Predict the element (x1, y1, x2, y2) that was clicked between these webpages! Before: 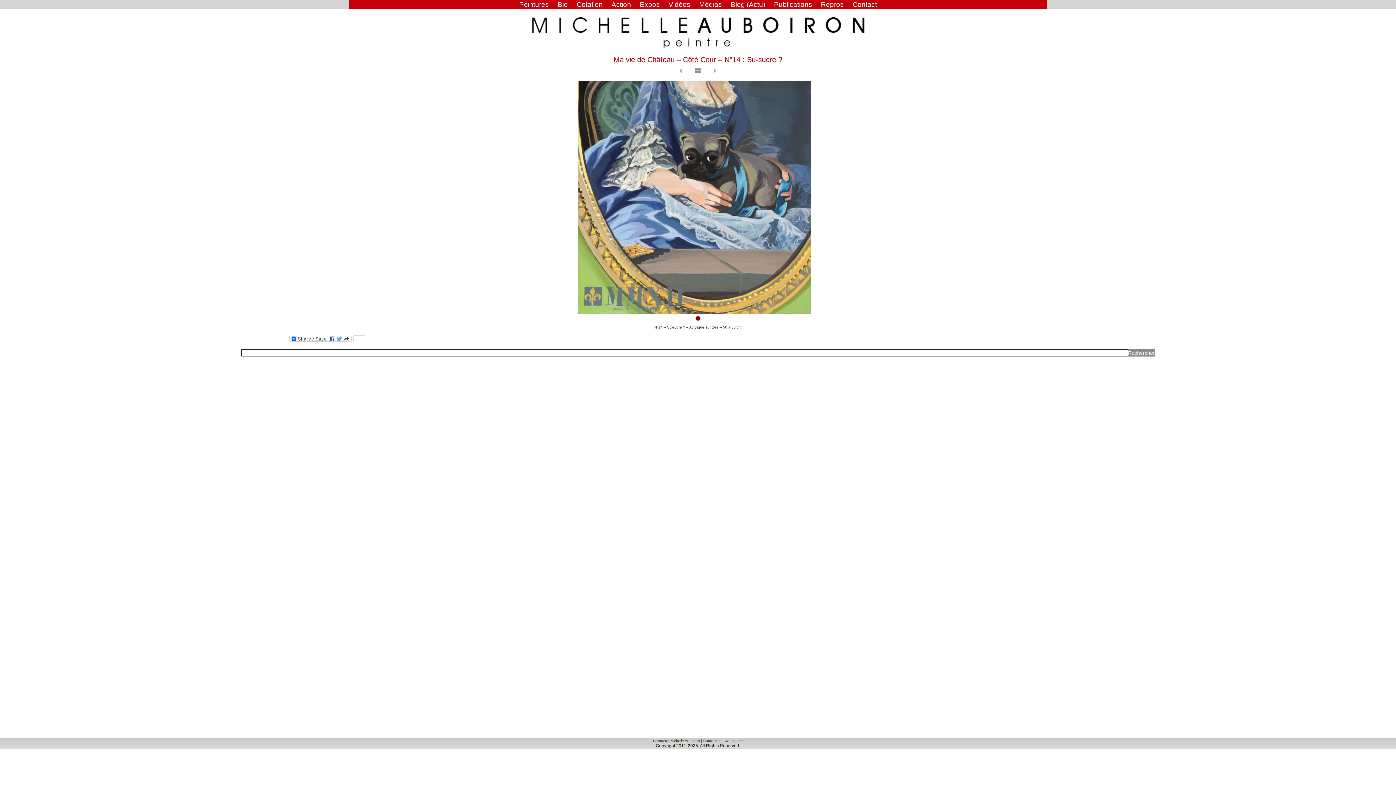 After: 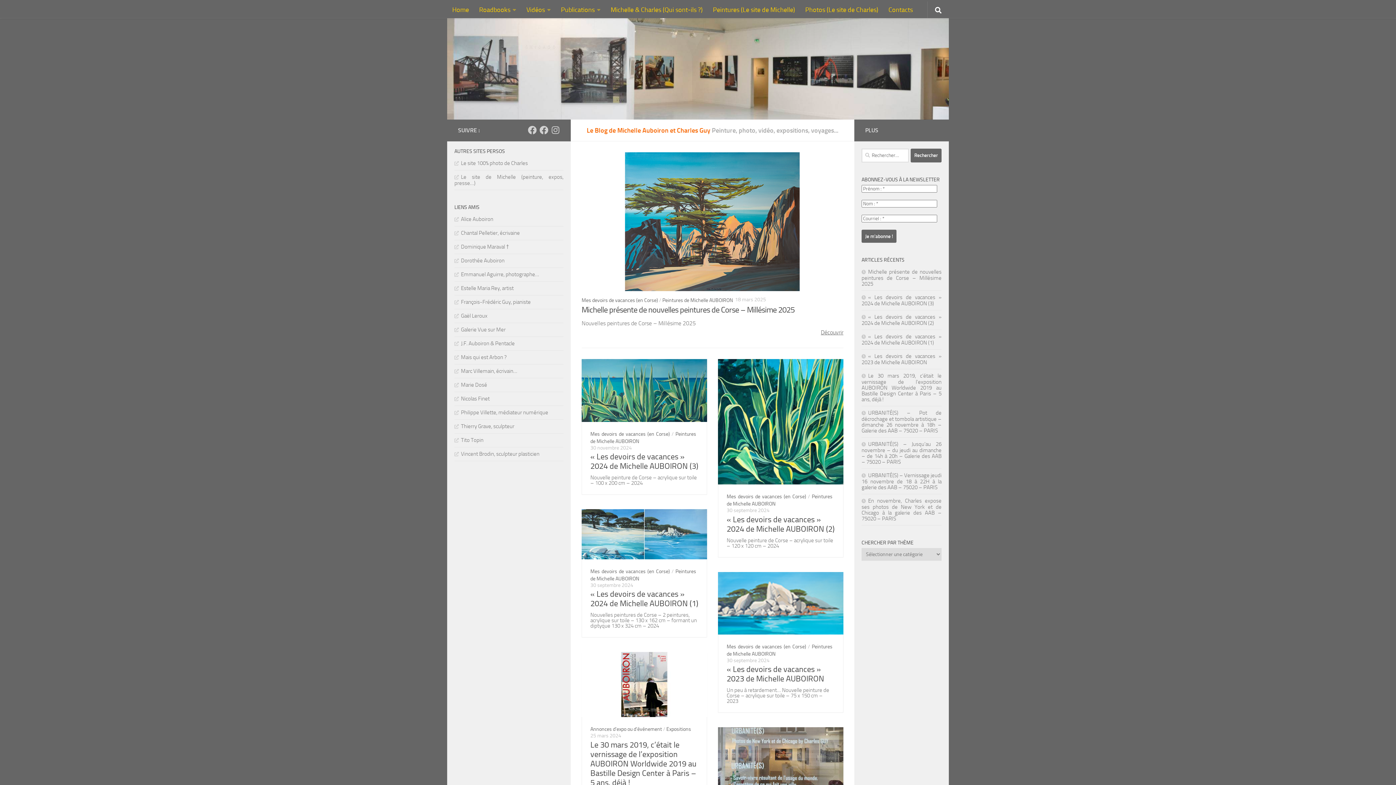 Action: bbox: (726, 0, 769, 9) label: Blog (Actu)